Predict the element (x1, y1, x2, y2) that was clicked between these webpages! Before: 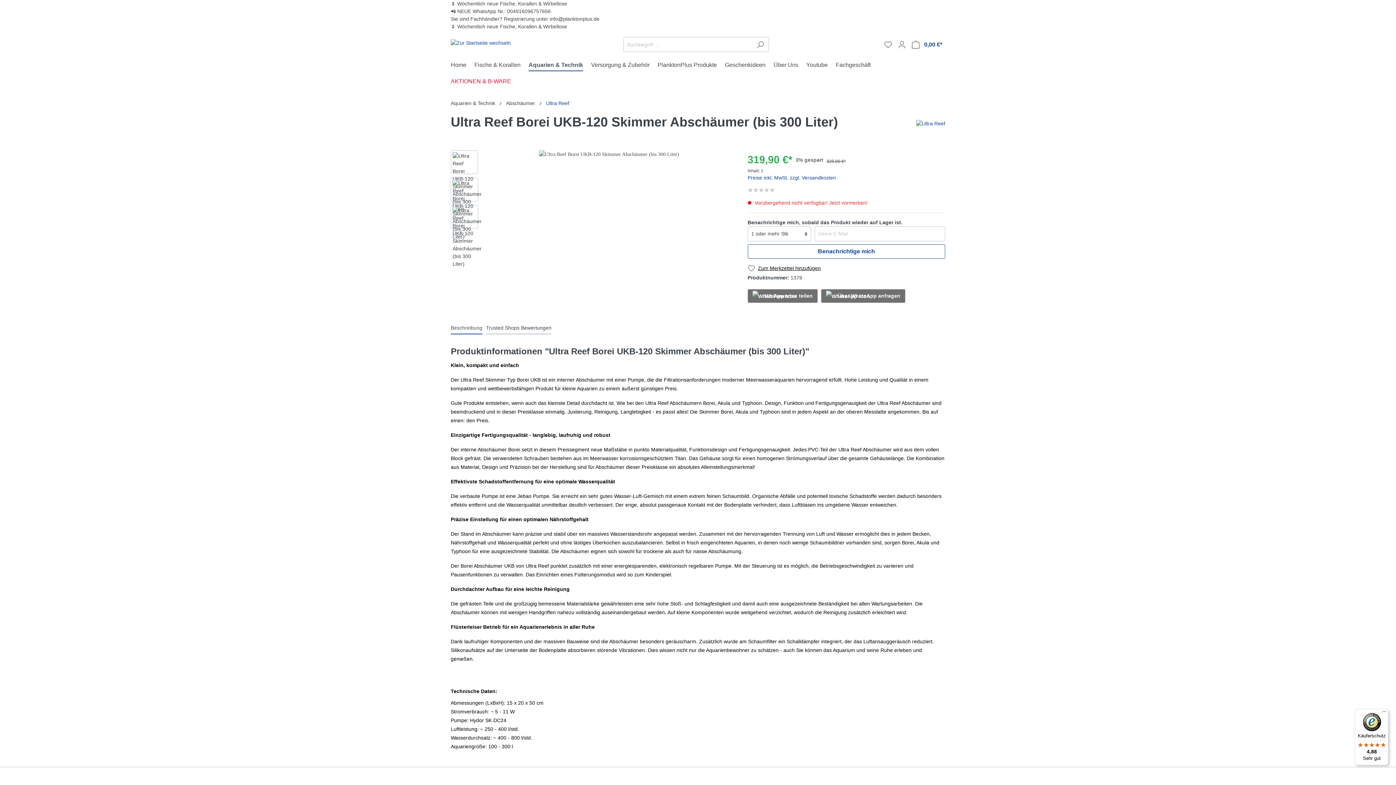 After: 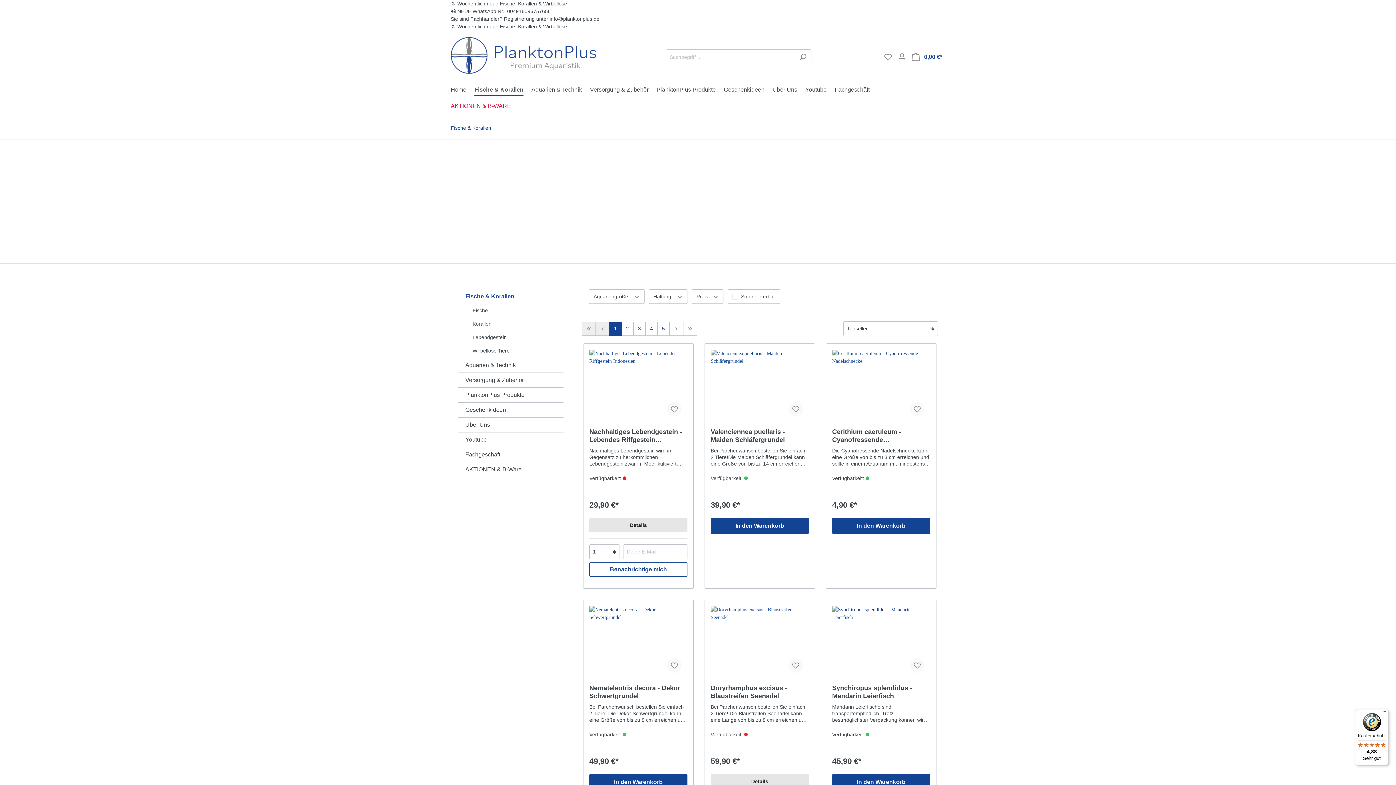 Action: bbox: (474, 57, 528, 74) label: Fische & Korallen